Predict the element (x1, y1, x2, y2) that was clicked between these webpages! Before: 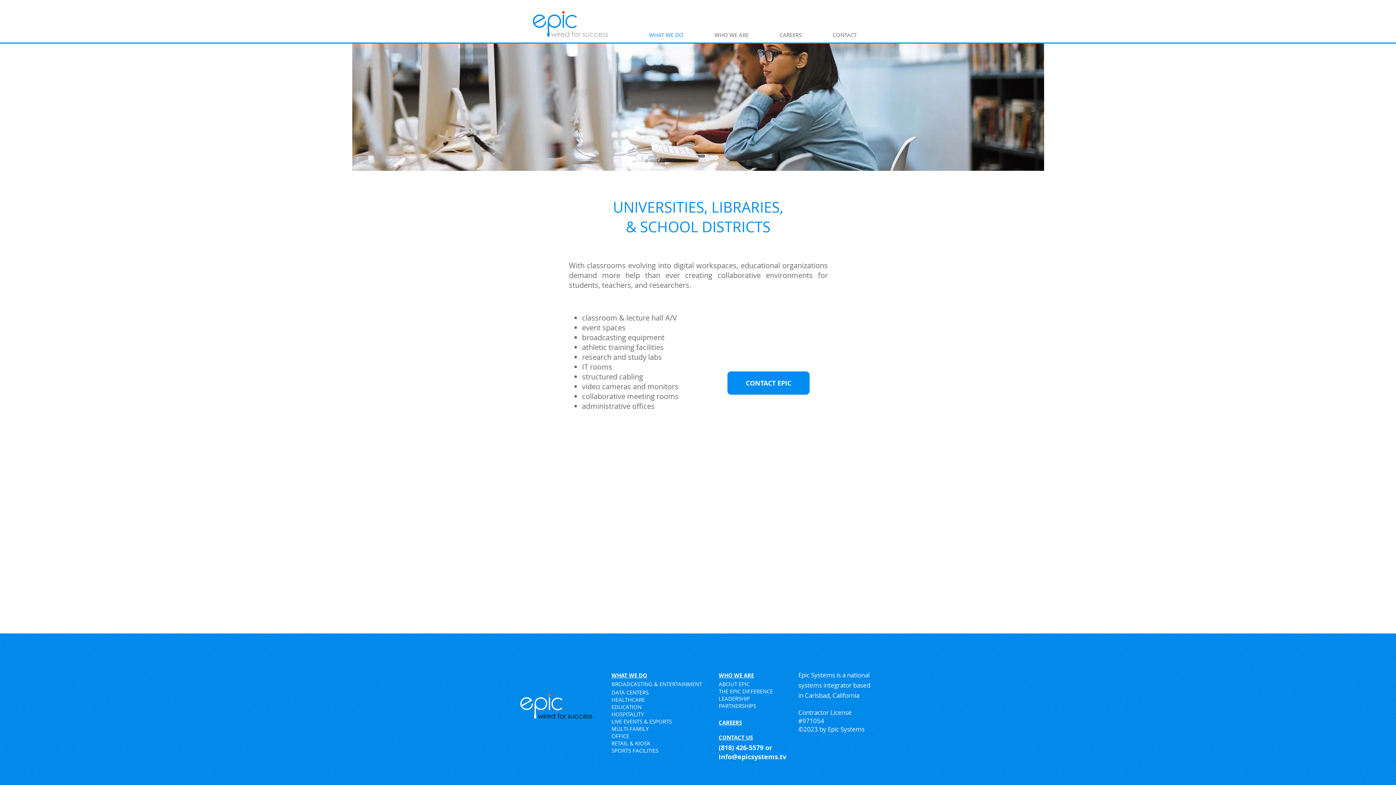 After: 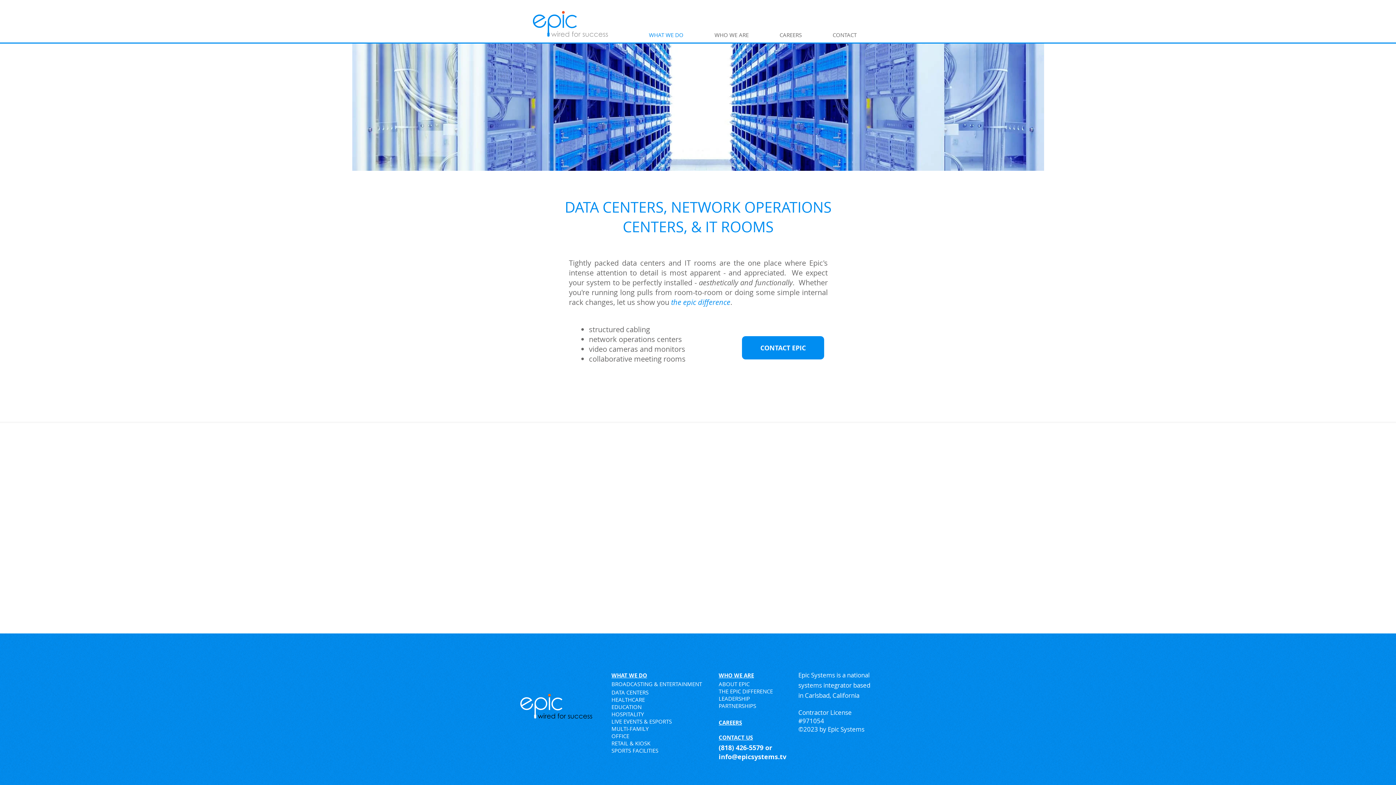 Action: bbox: (611, 689, 648, 696) label: DATA CENTERS